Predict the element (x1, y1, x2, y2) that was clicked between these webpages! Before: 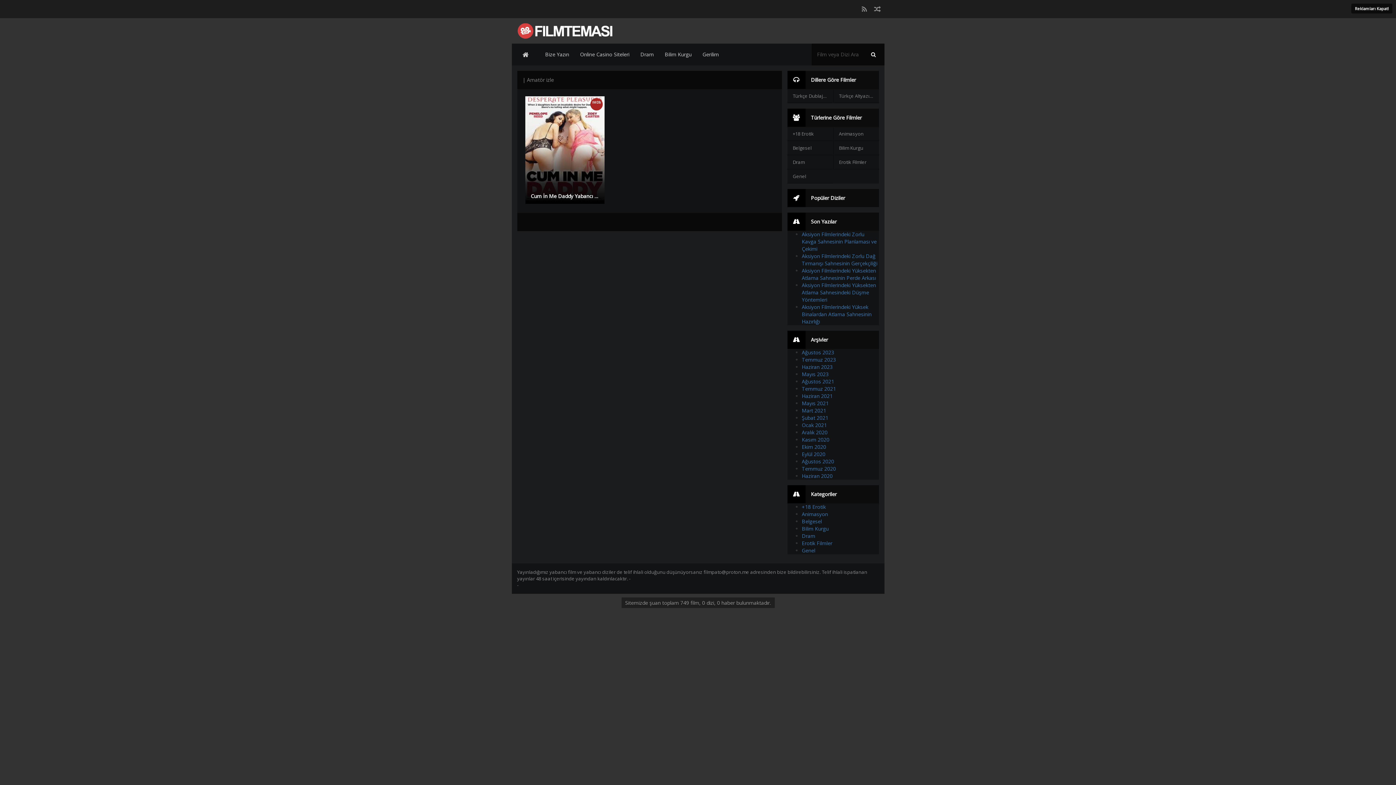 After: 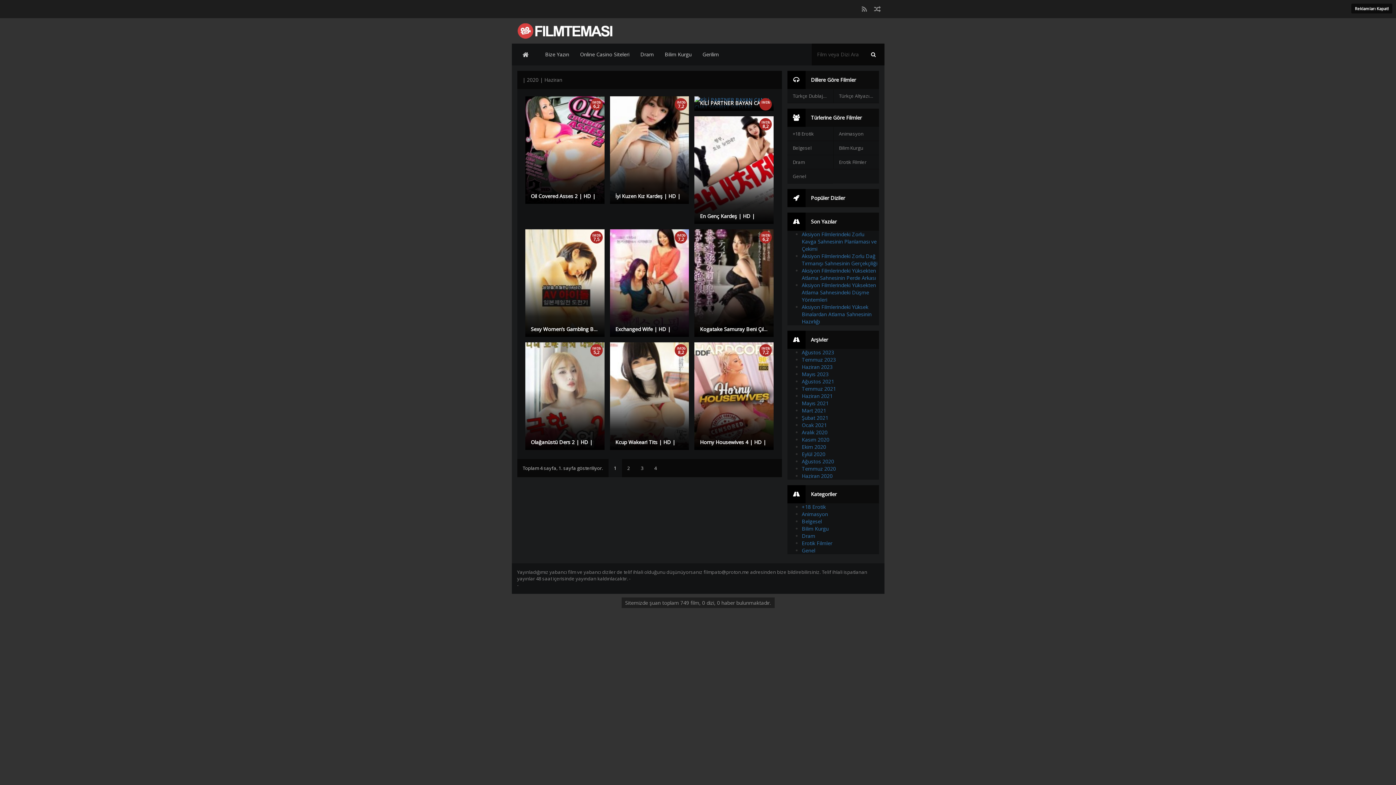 Action: label: Haziran 2020 bbox: (802, 472, 832, 479)